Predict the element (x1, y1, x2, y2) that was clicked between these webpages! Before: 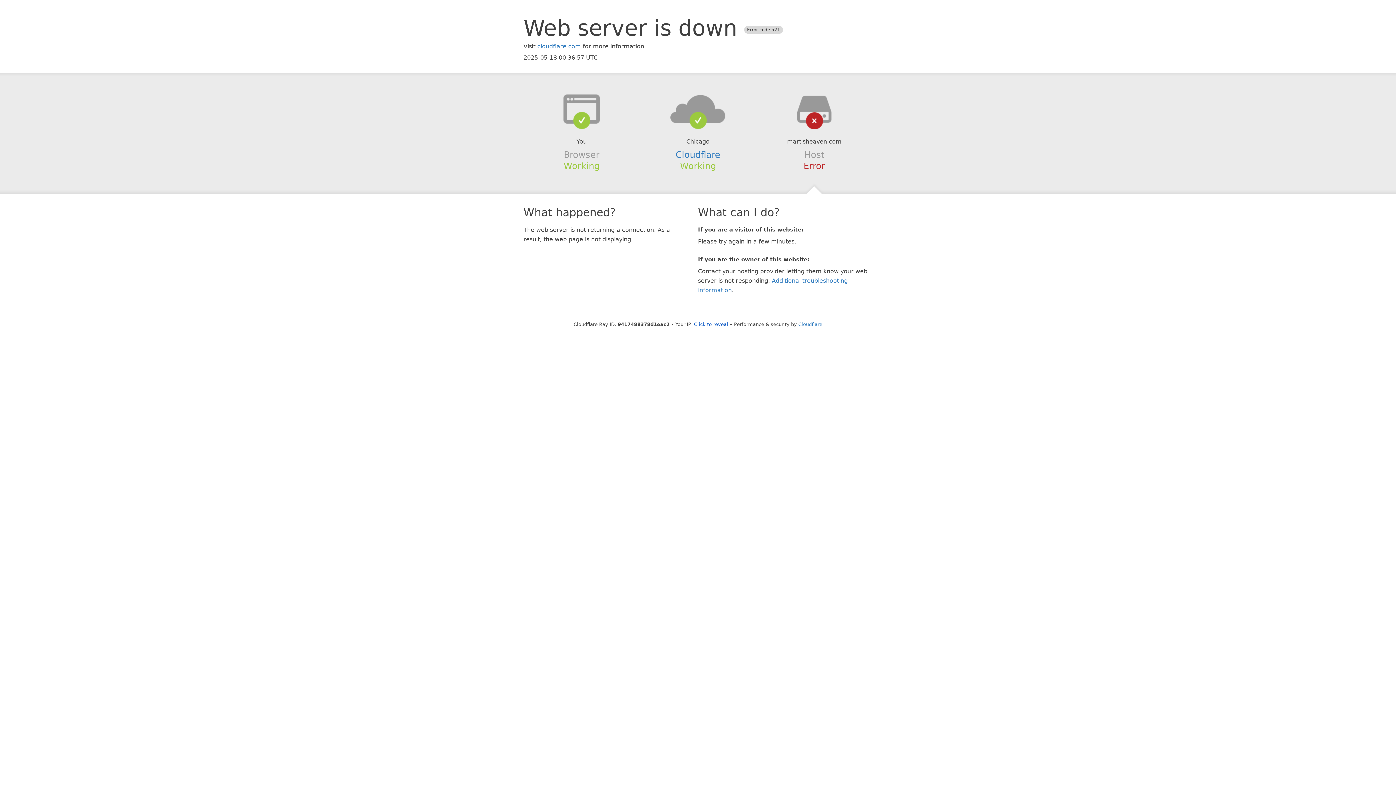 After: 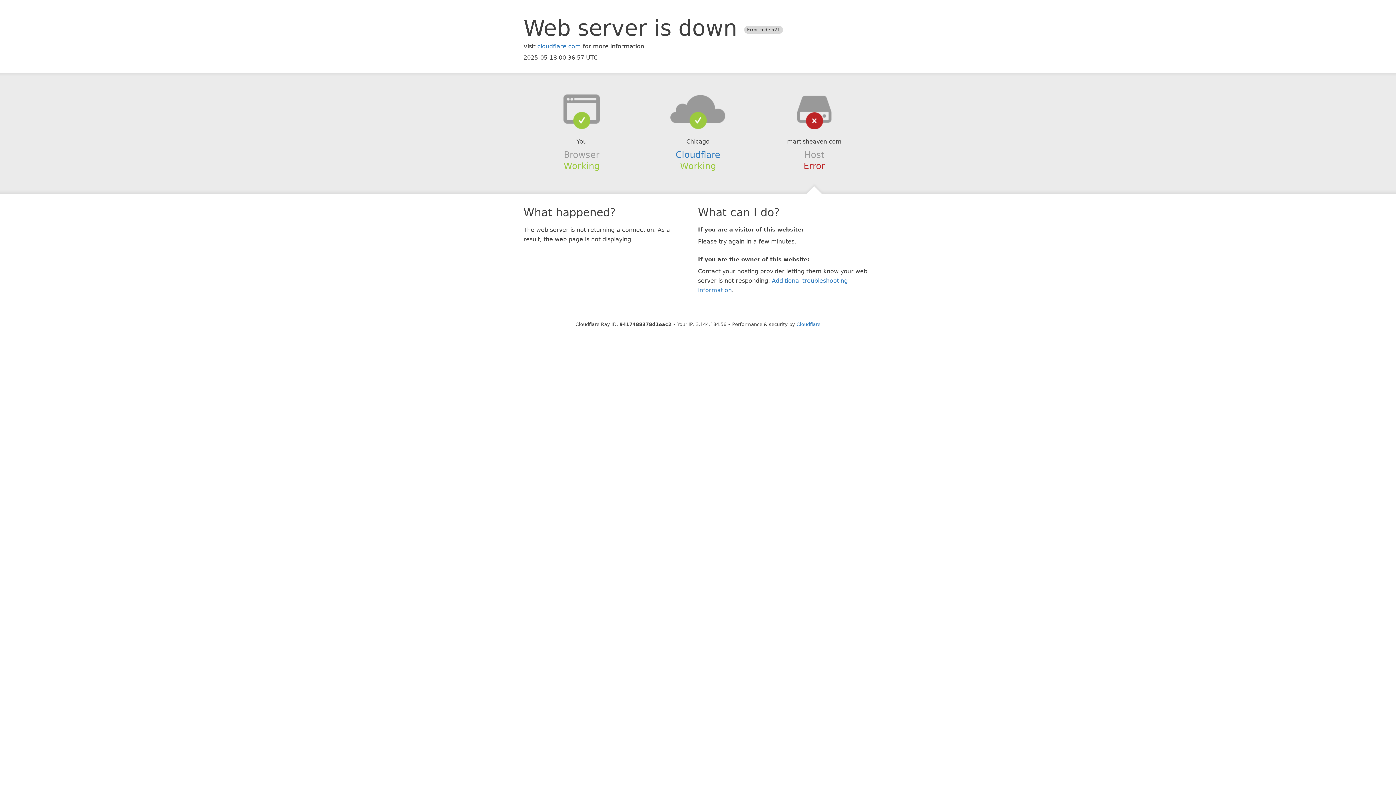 Action: label: Click to reveal bbox: (694, 321, 728, 327)